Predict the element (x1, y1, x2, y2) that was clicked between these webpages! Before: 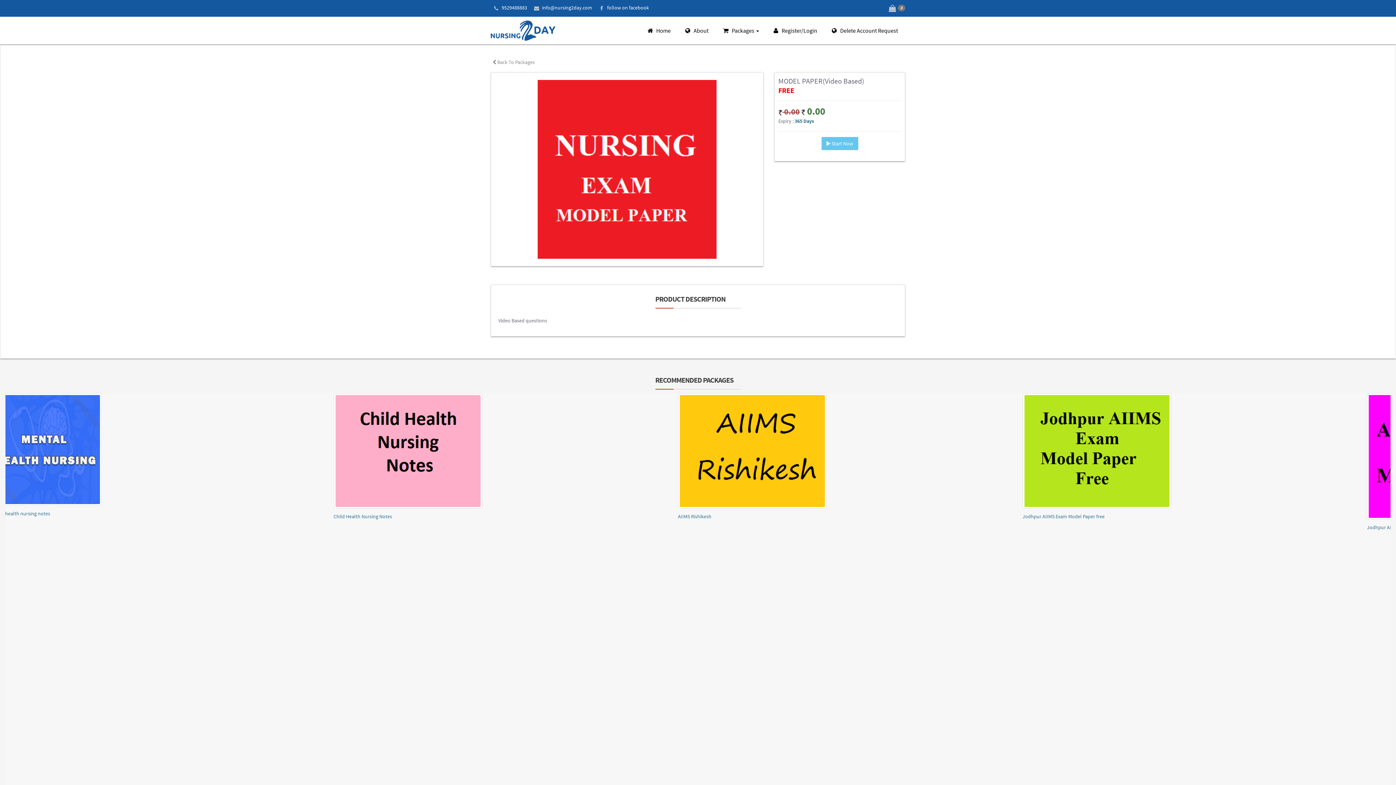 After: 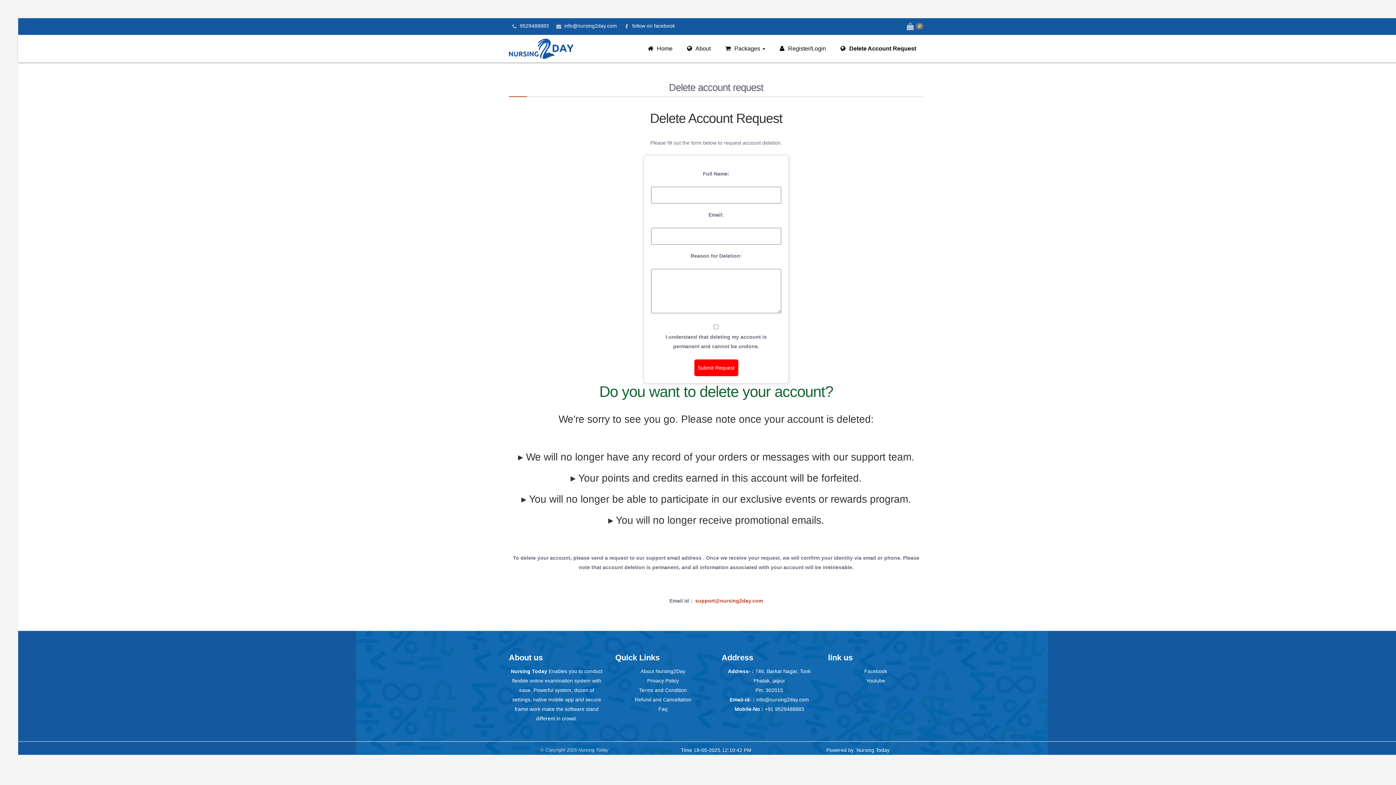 Action: bbox: (824, 16, 905, 44) label:  Delete Account Request